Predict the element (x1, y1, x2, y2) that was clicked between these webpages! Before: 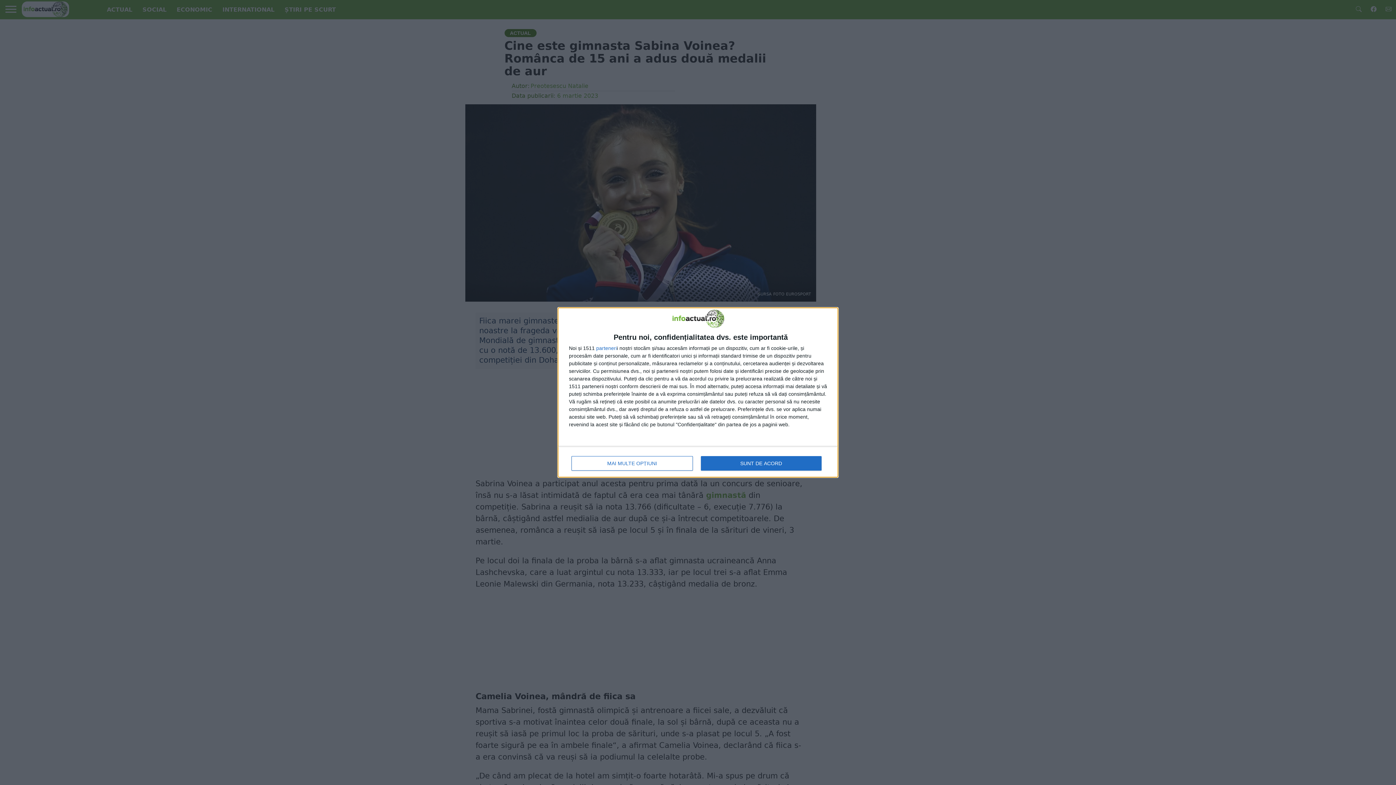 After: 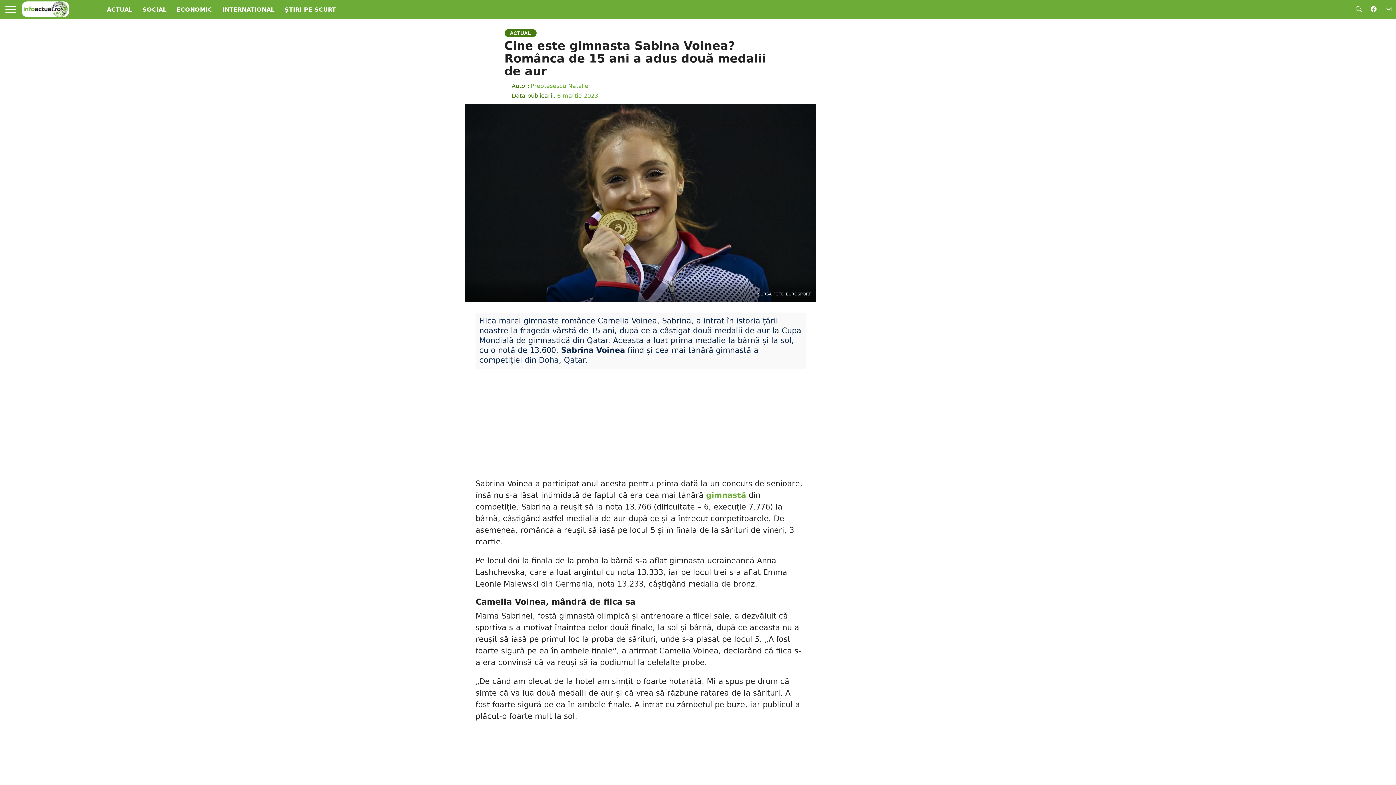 Action: label: SUNT DE ACORD bbox: (700, 456, 821, 470)